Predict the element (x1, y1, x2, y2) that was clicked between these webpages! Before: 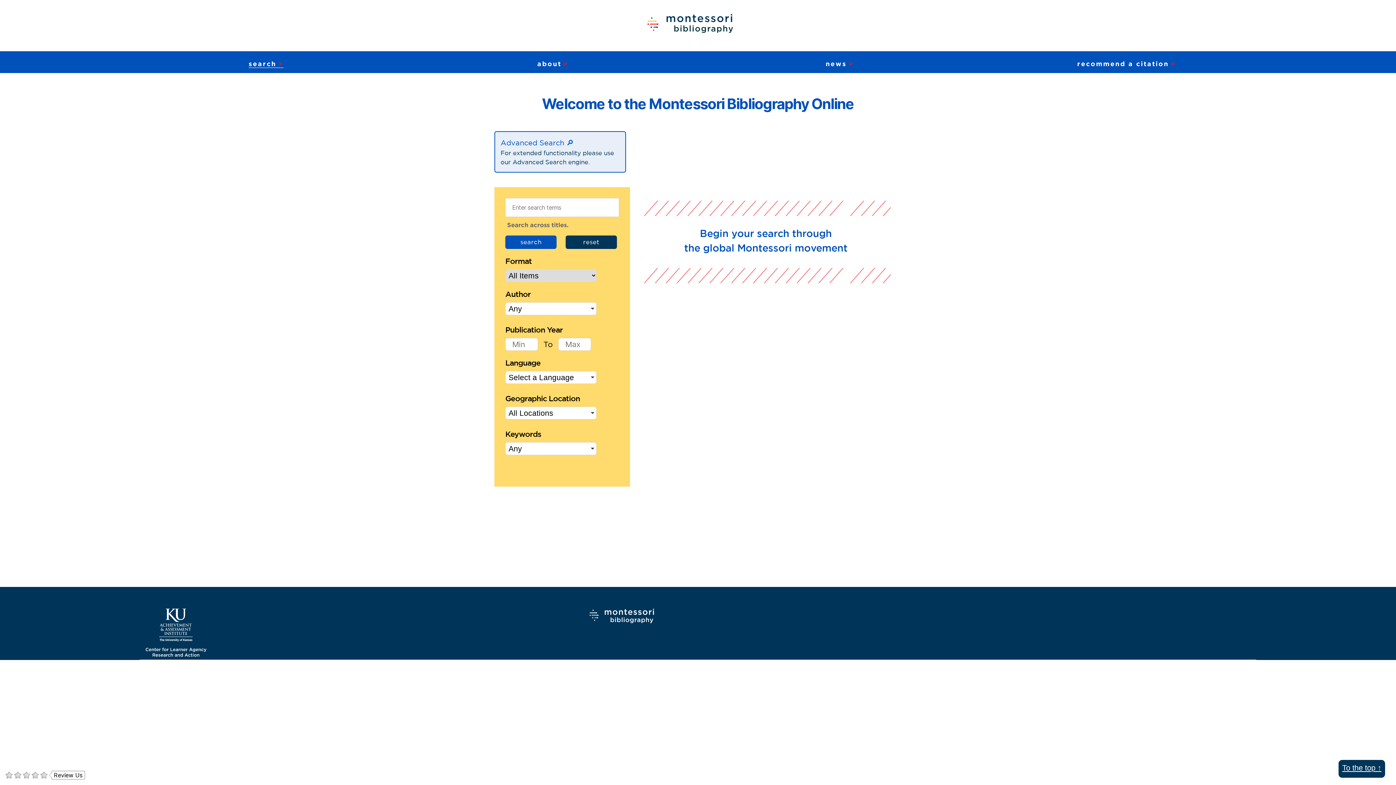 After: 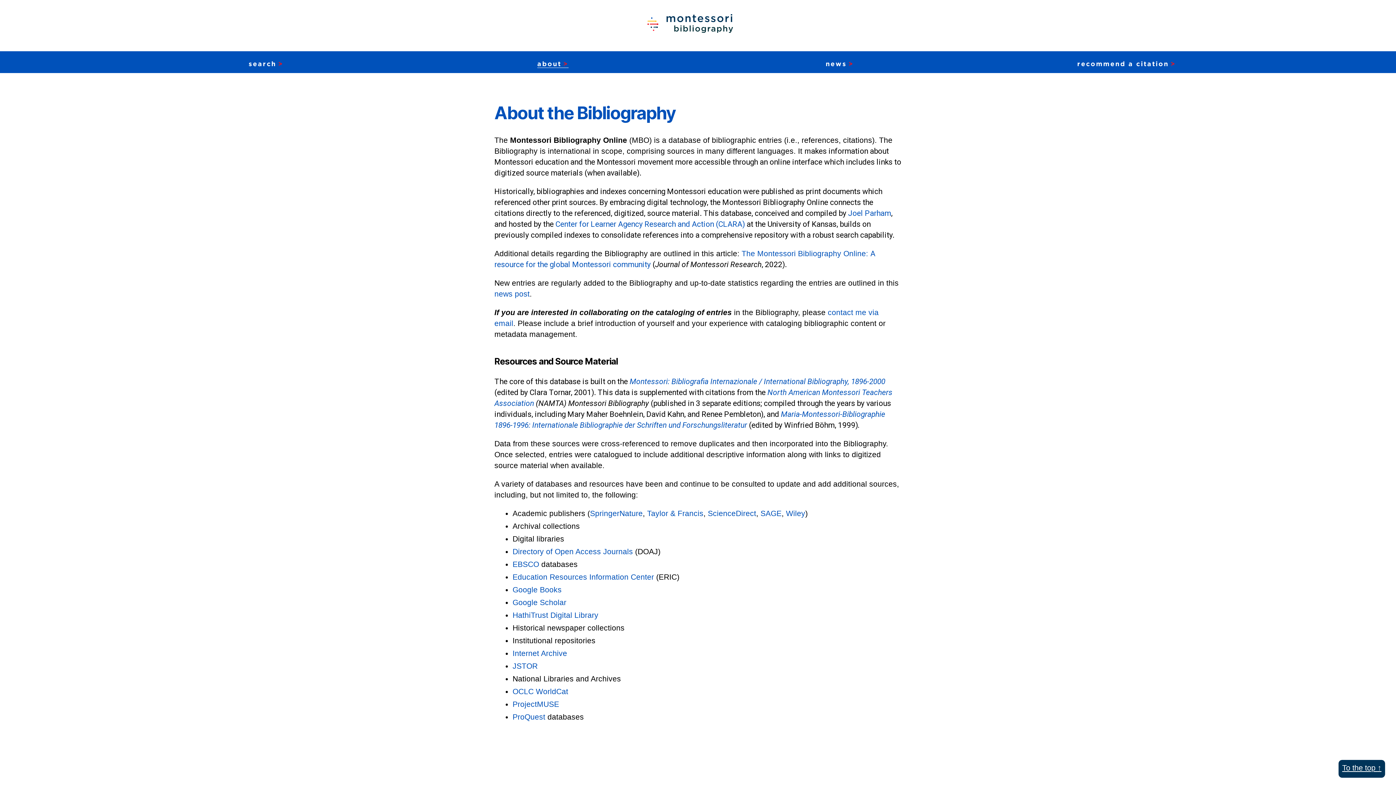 Action: label: about bbox: (537, 60, 568, 67)